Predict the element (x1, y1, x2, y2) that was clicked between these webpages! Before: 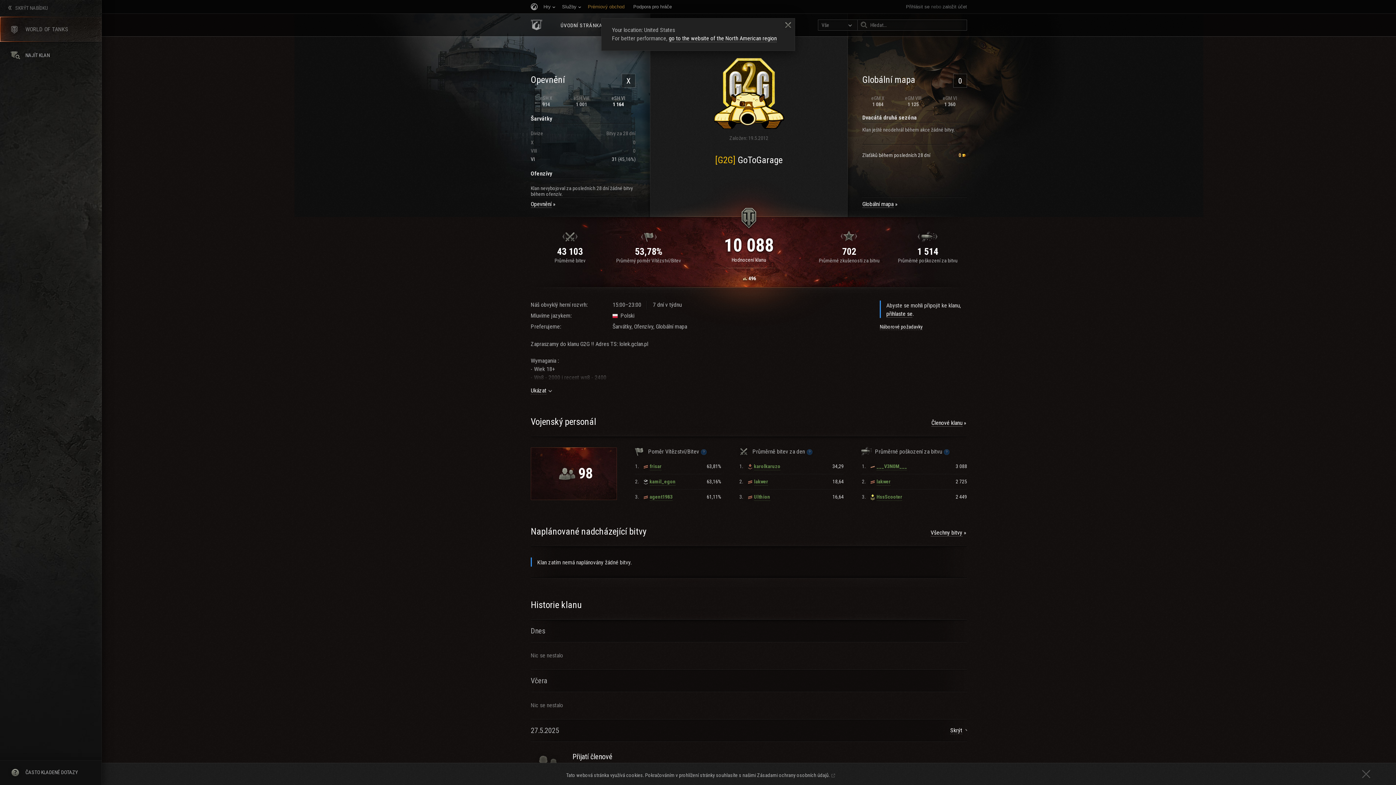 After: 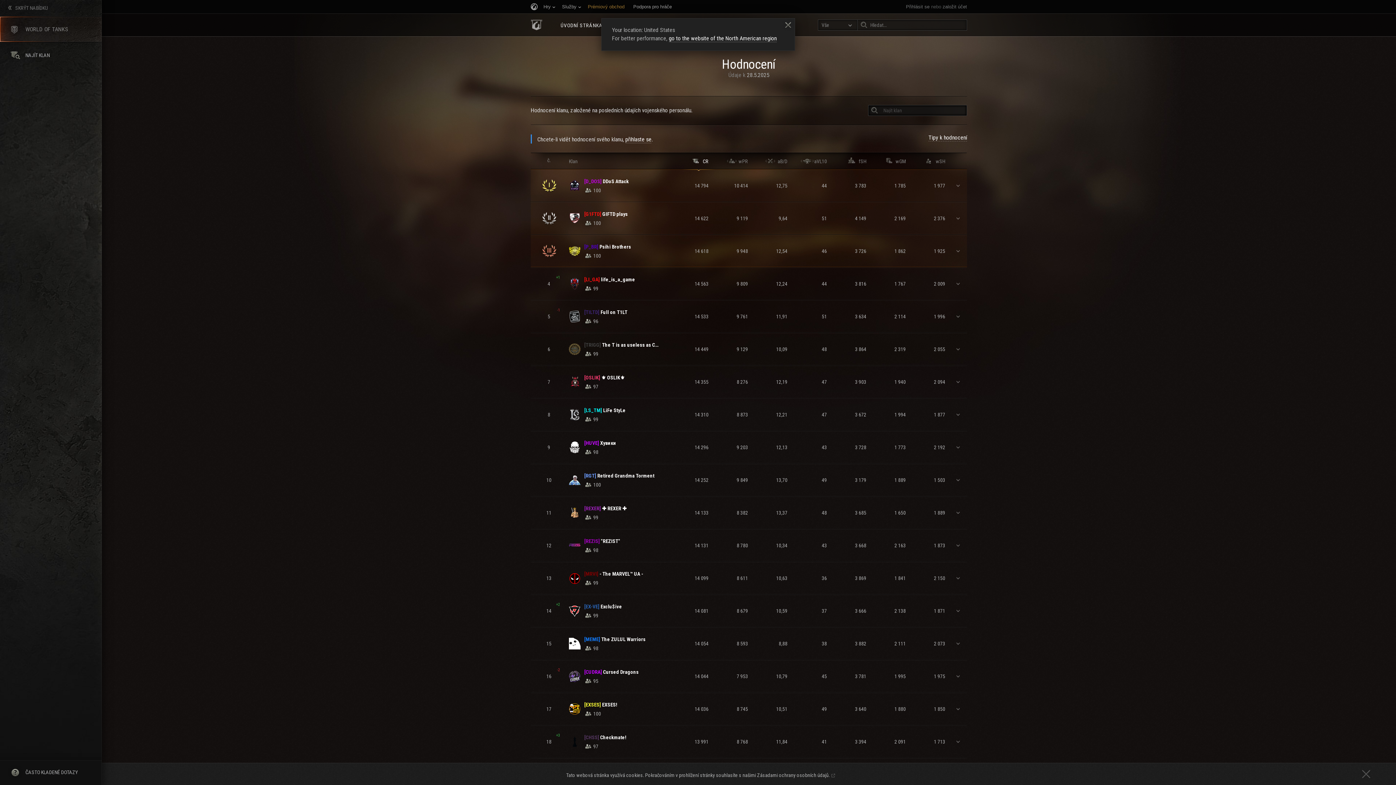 Action: bbox: (731, 257, 766, 262) label: Hodnocení klanu